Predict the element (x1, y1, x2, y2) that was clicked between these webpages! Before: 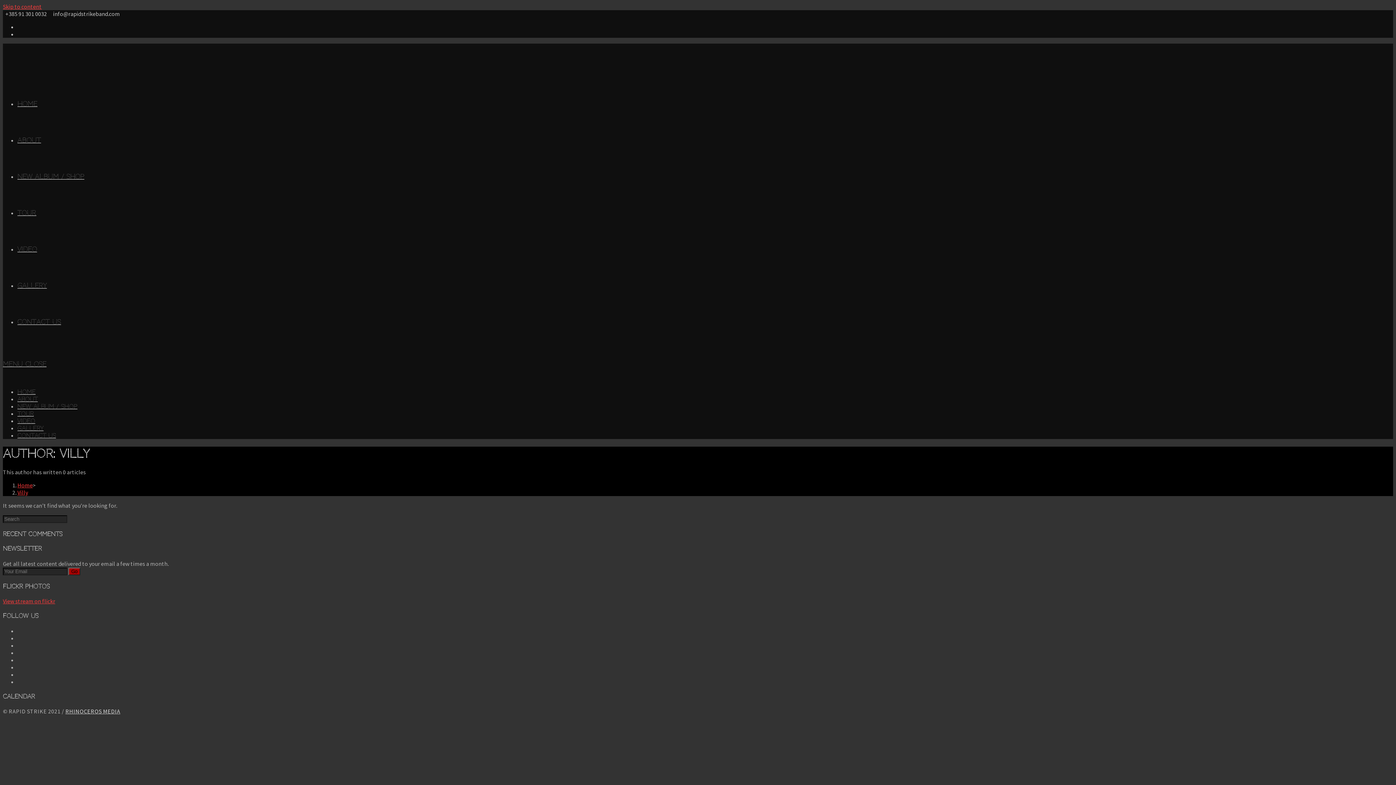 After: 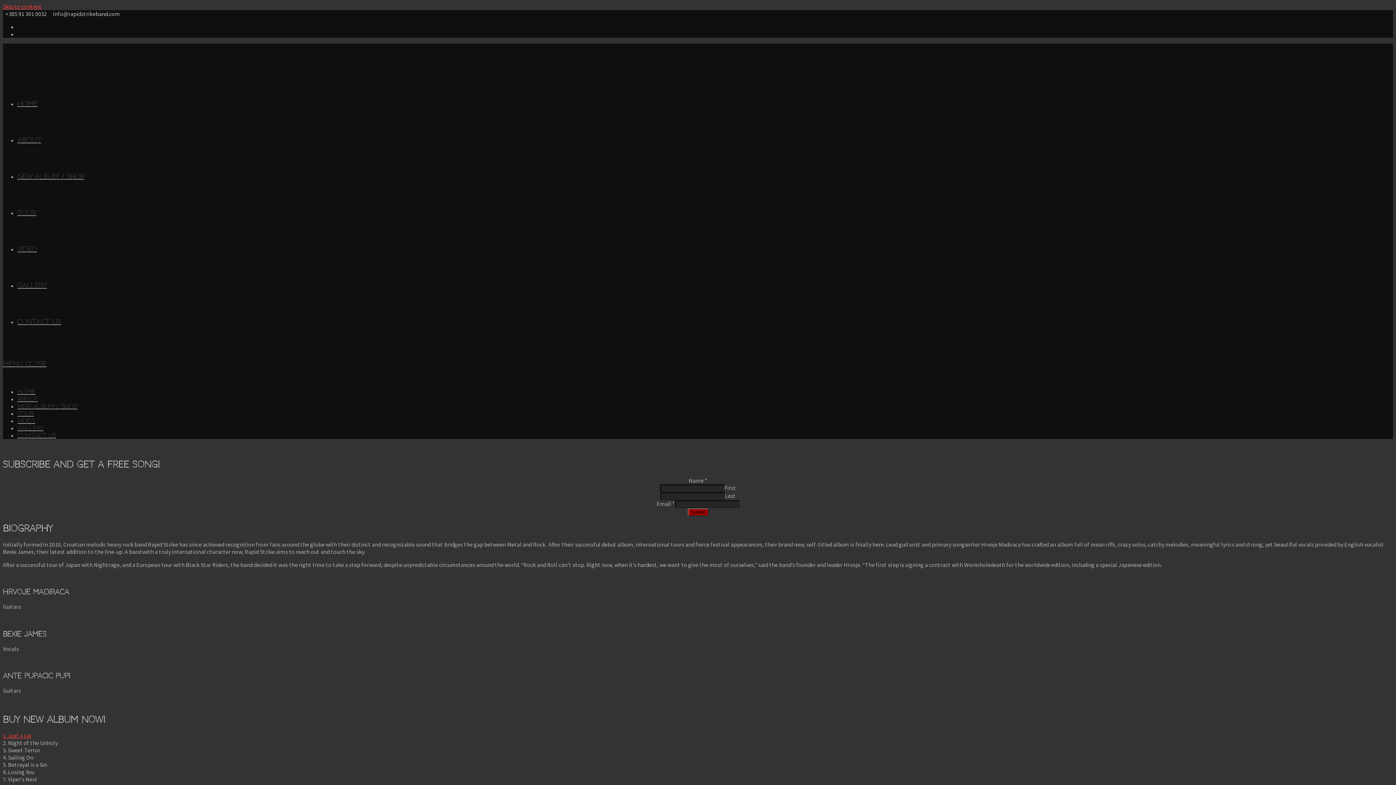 Action: bbox: (17, 136, 41, 144) label: About